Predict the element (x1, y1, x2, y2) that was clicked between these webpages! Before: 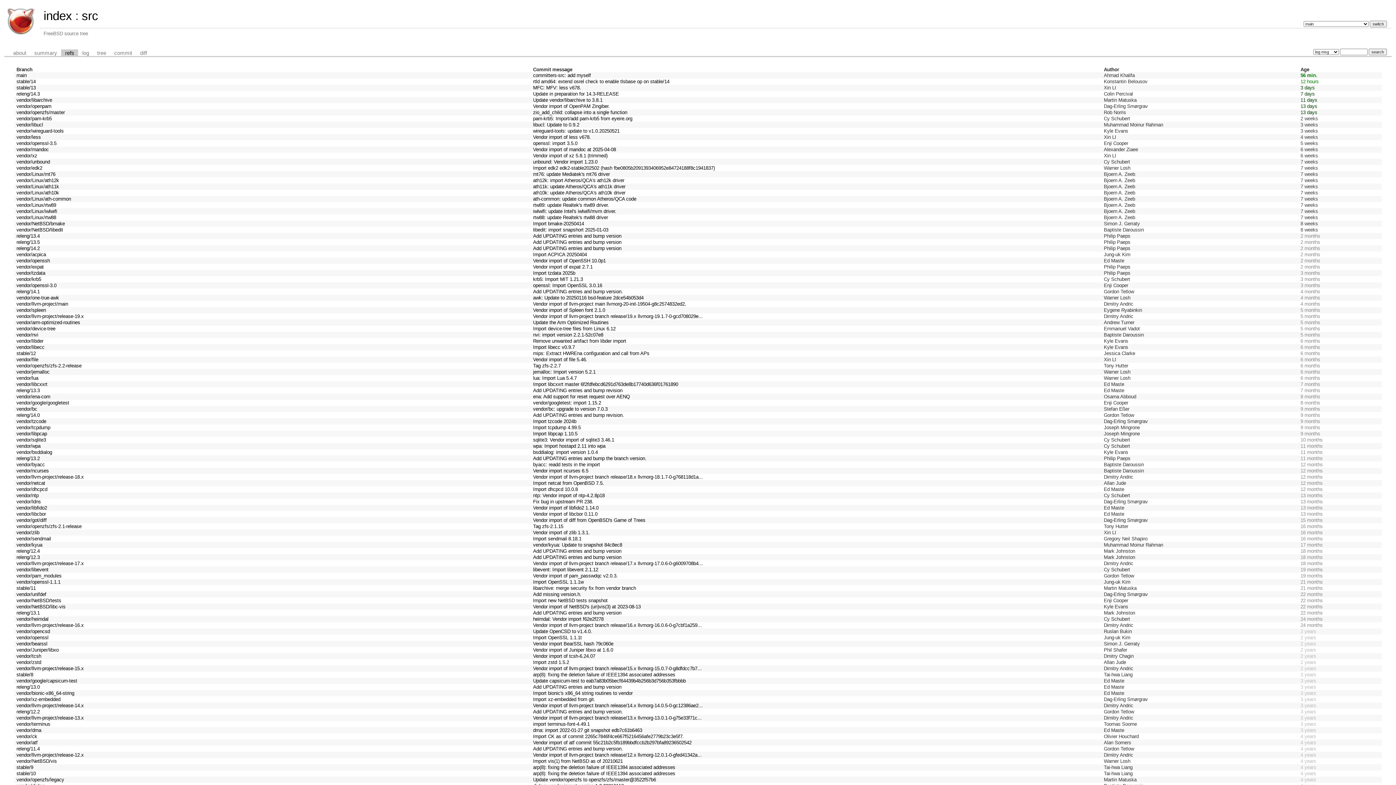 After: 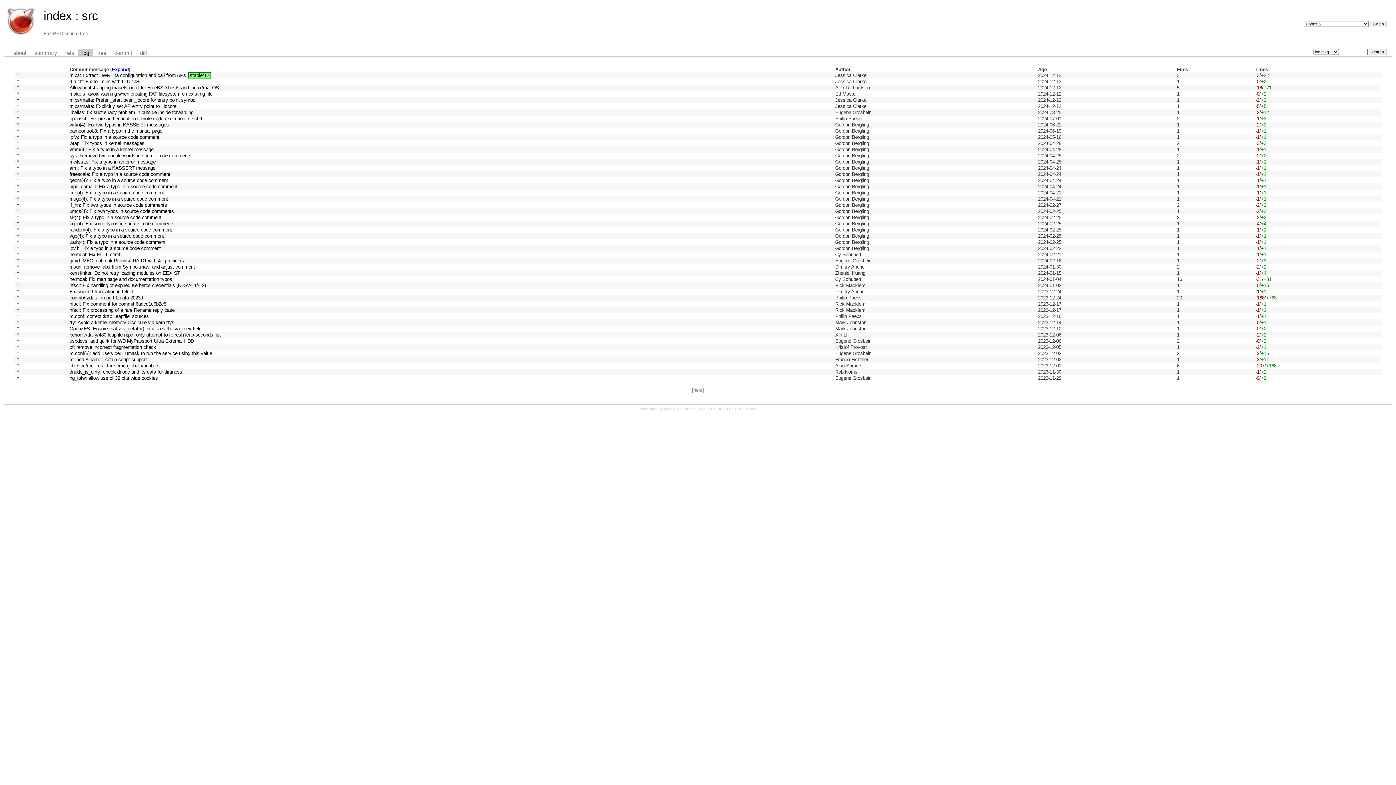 Action: label: stable/12 bbox: (16, 351, 35, 356)